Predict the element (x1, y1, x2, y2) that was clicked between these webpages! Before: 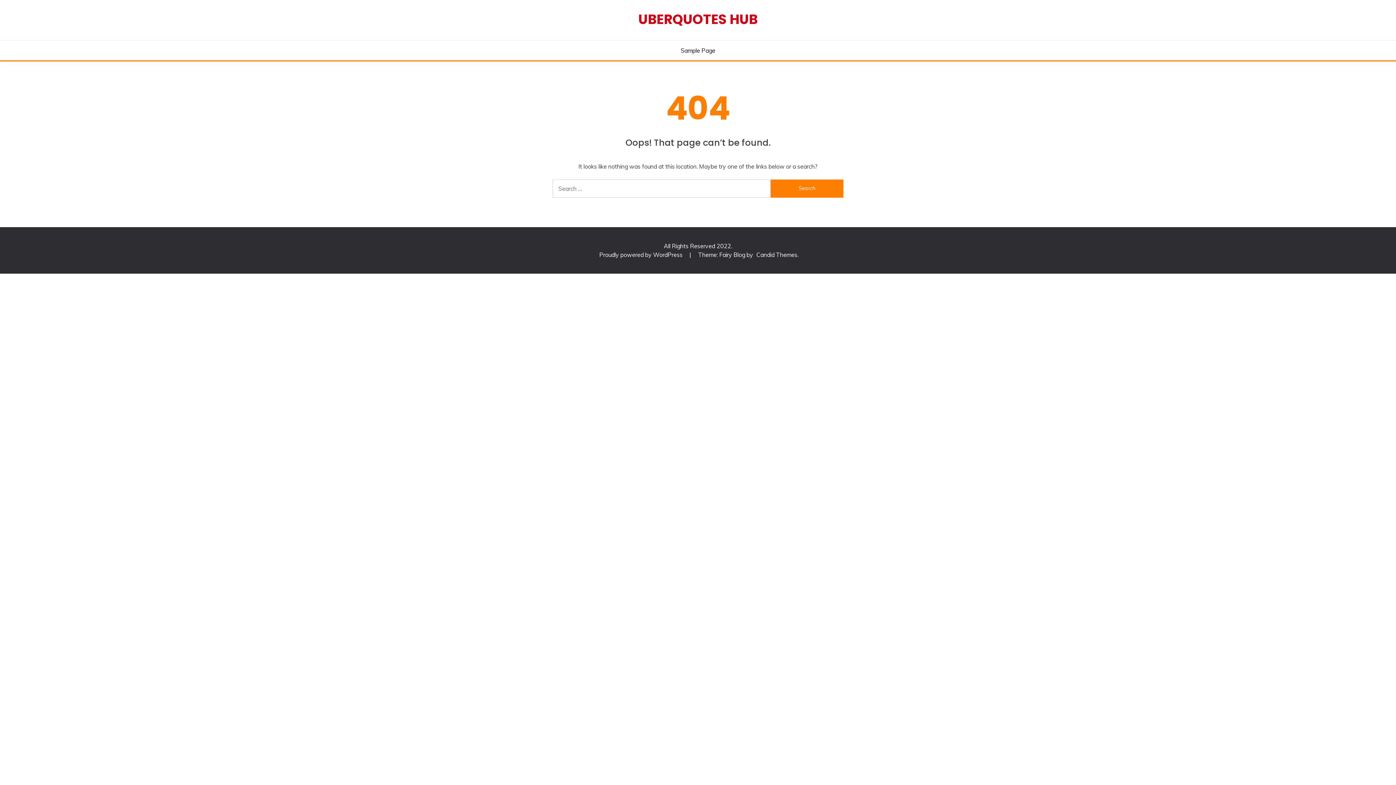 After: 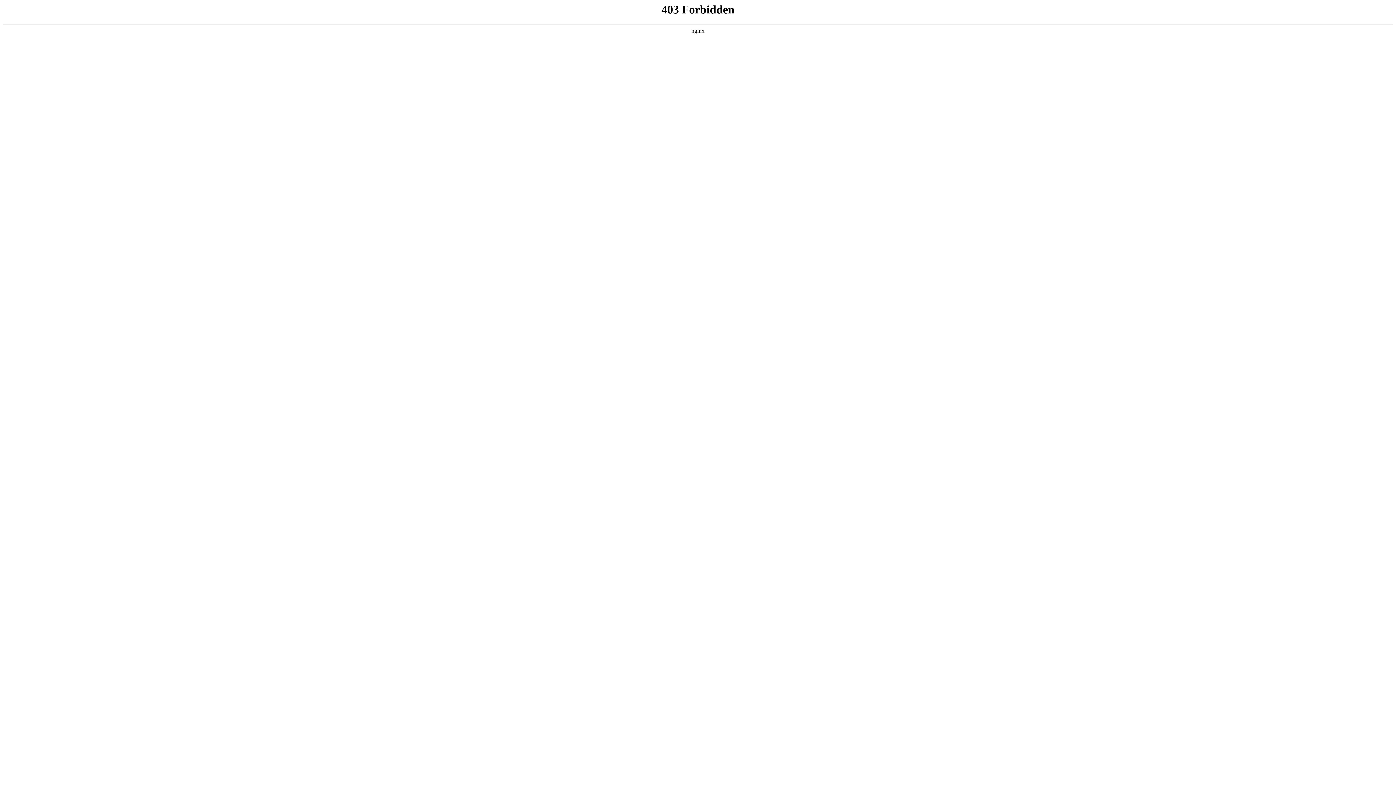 Action: label: Proudly powered by WordPress  bbox: (599, 251, 684, 258)